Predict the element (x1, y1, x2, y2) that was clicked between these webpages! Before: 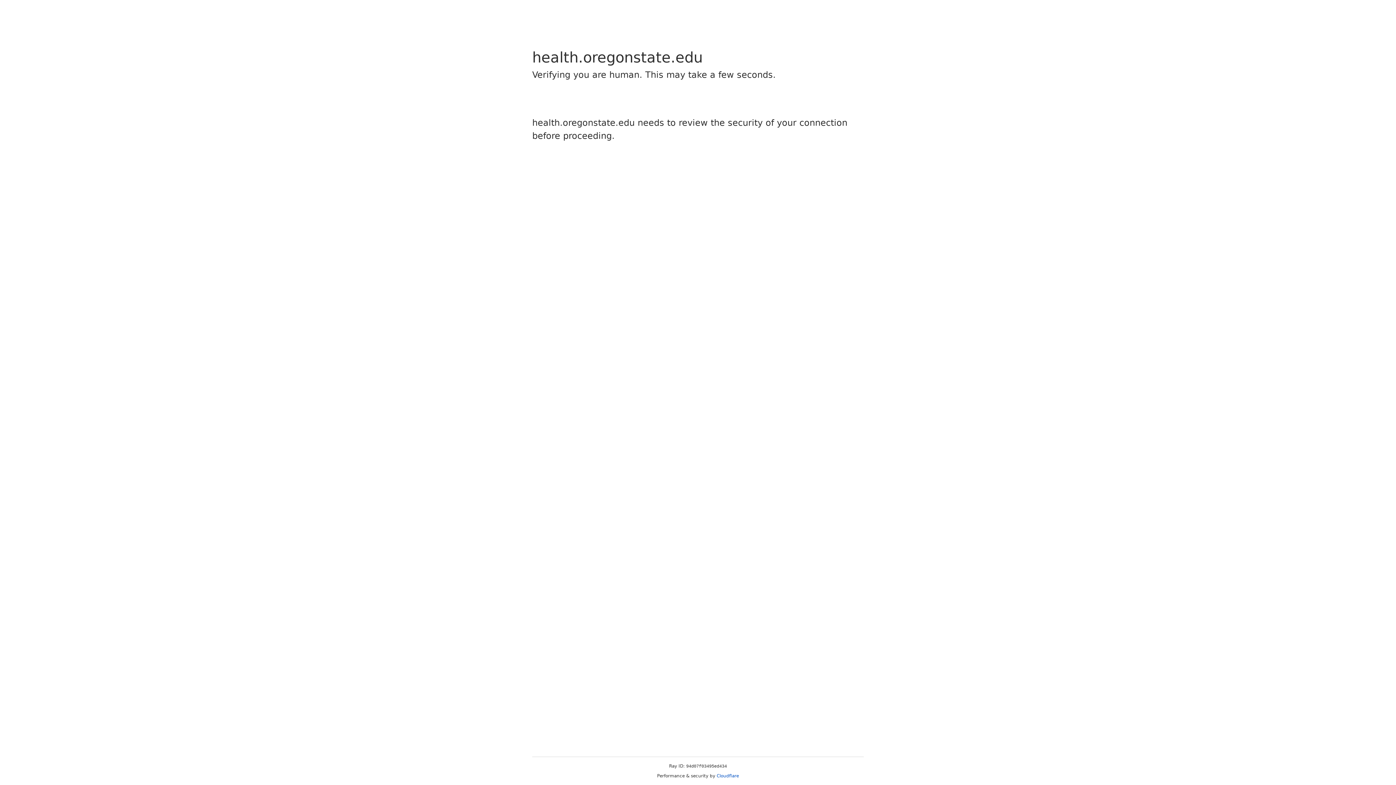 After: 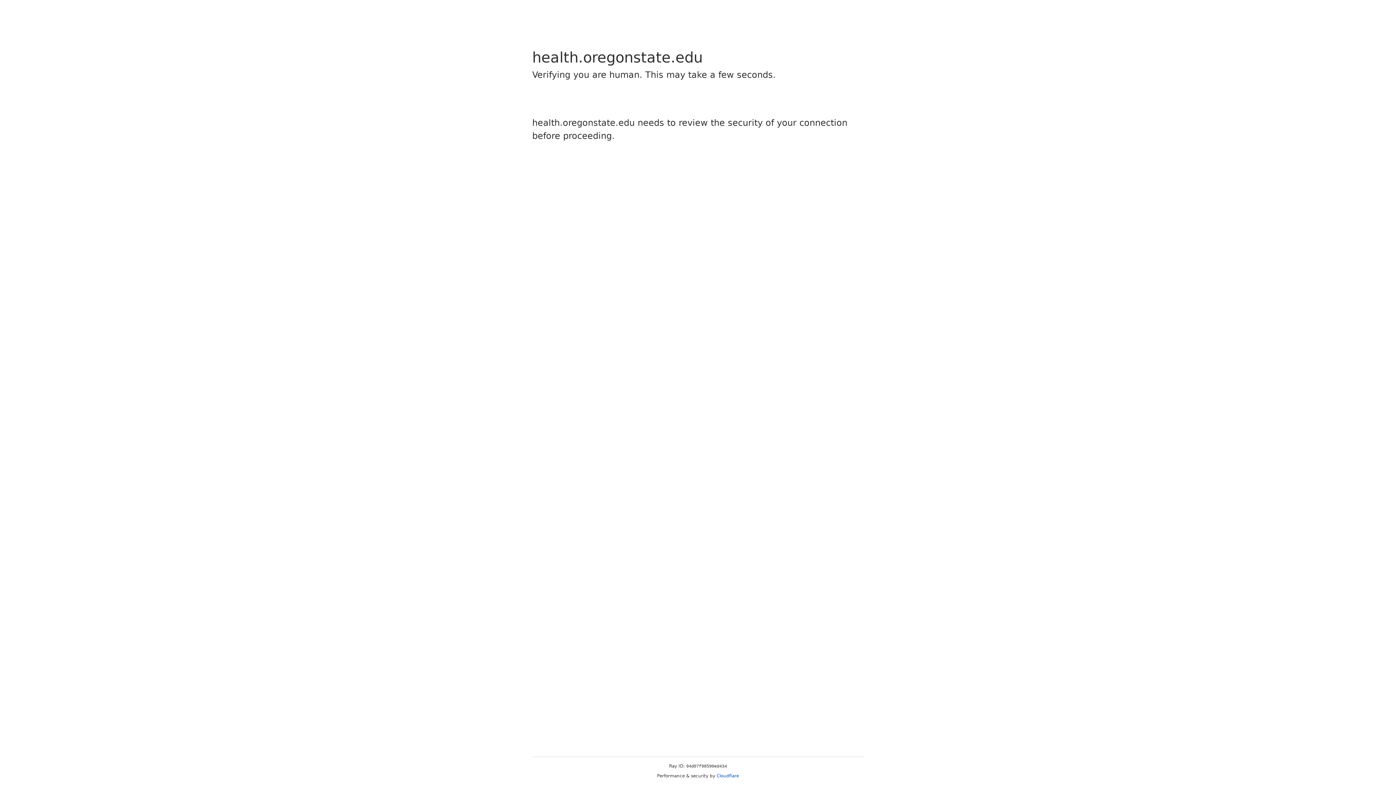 Action: label: Cloudflare bbox: (716, 773, 739, 778)